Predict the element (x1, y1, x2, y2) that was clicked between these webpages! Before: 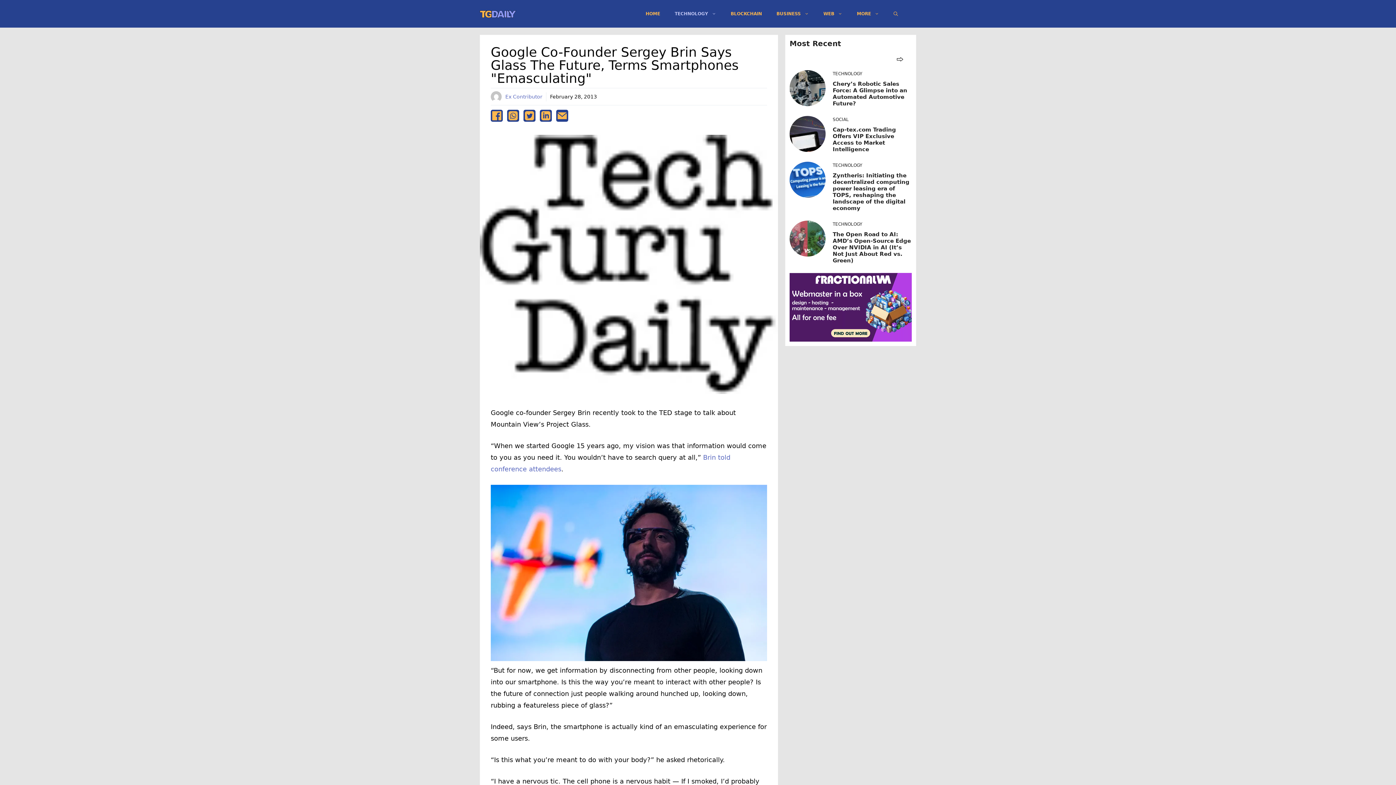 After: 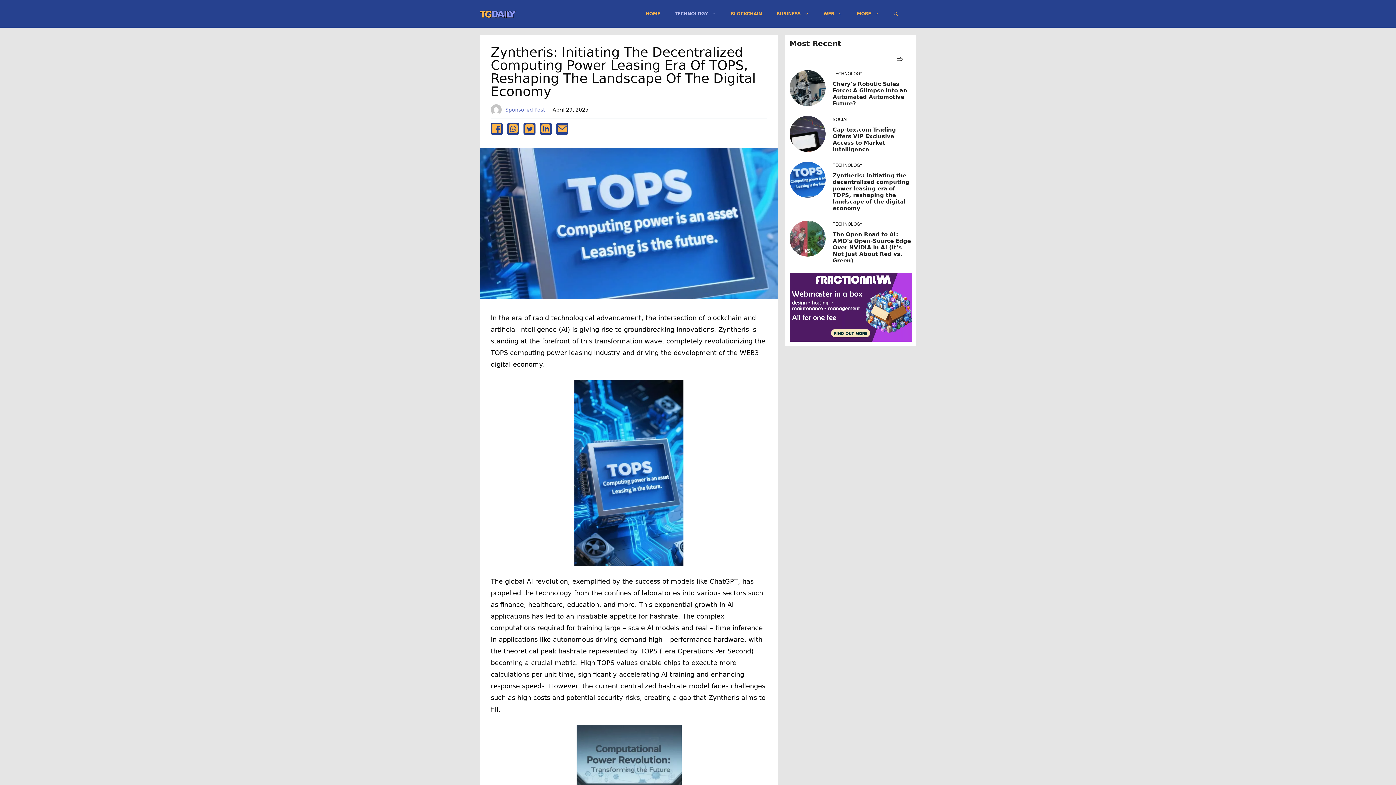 Action: bbox: (789, 175, 825, 183)